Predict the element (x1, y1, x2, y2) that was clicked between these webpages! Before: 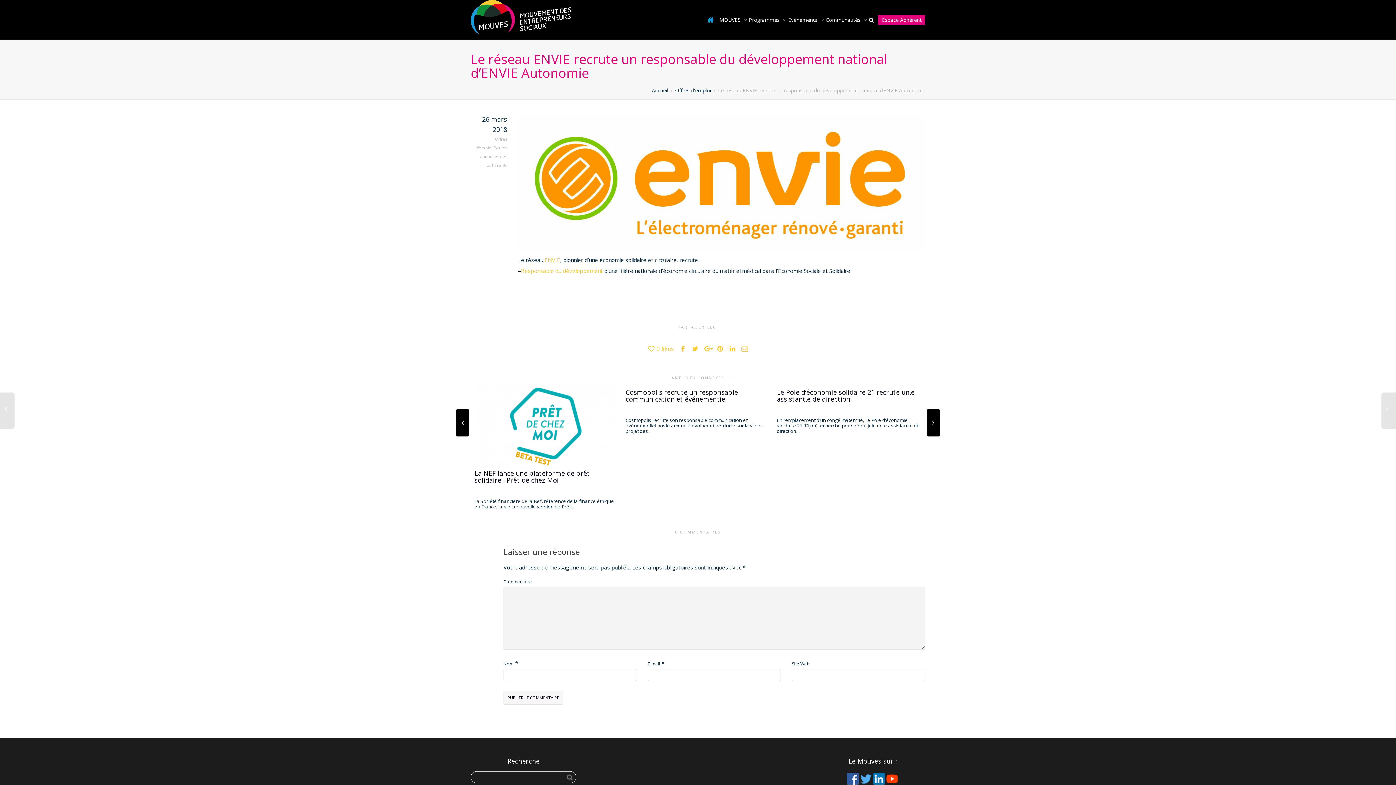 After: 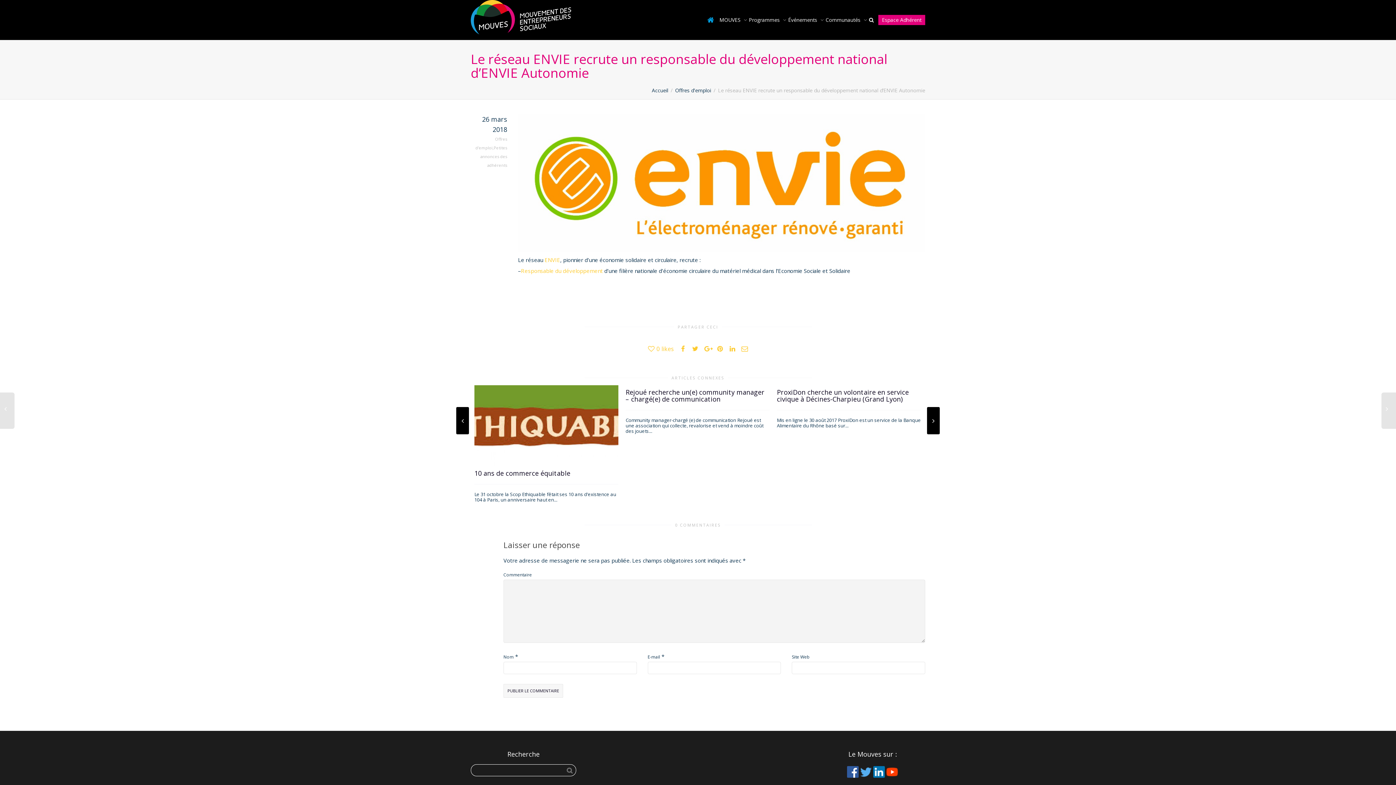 Action: label: 26 mars 2018 bbox: (470, 127, 507, 133)